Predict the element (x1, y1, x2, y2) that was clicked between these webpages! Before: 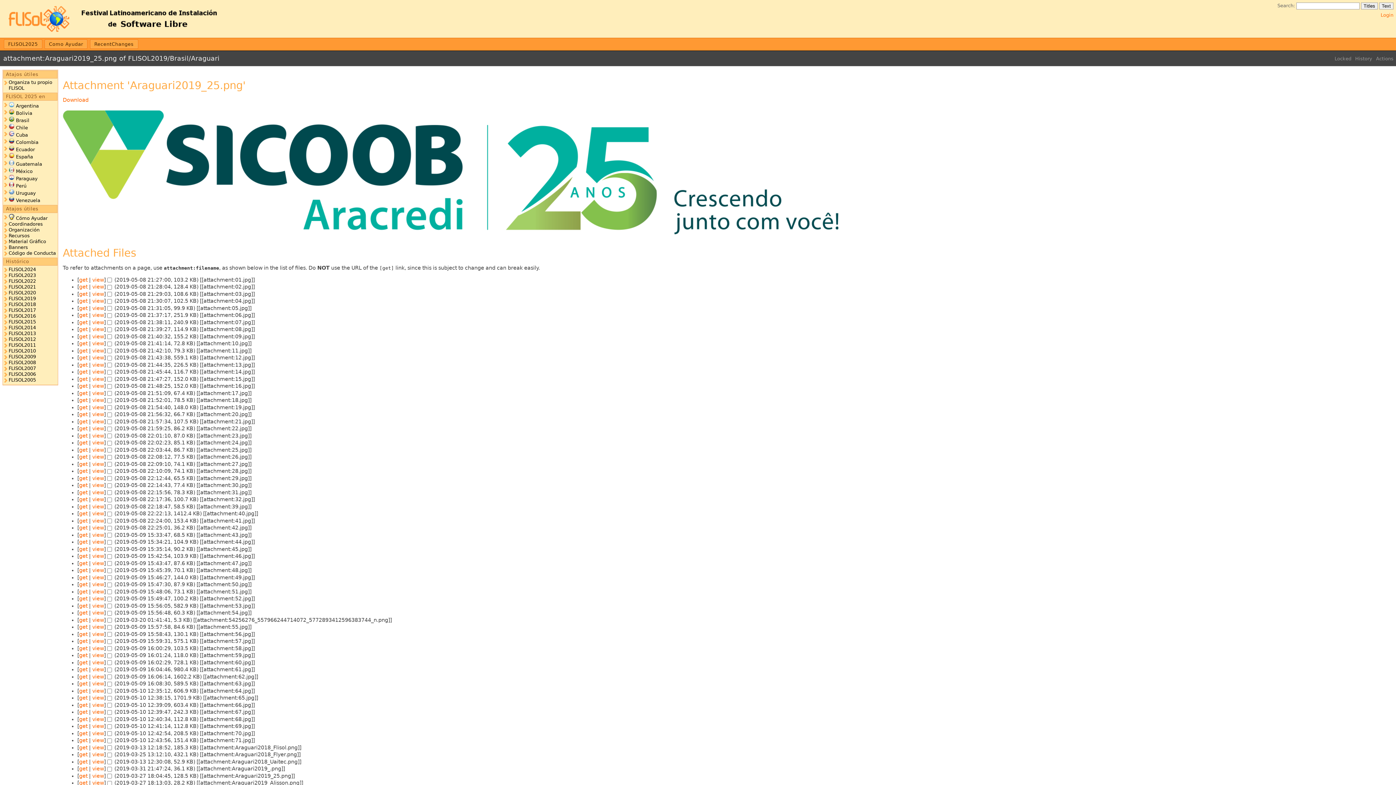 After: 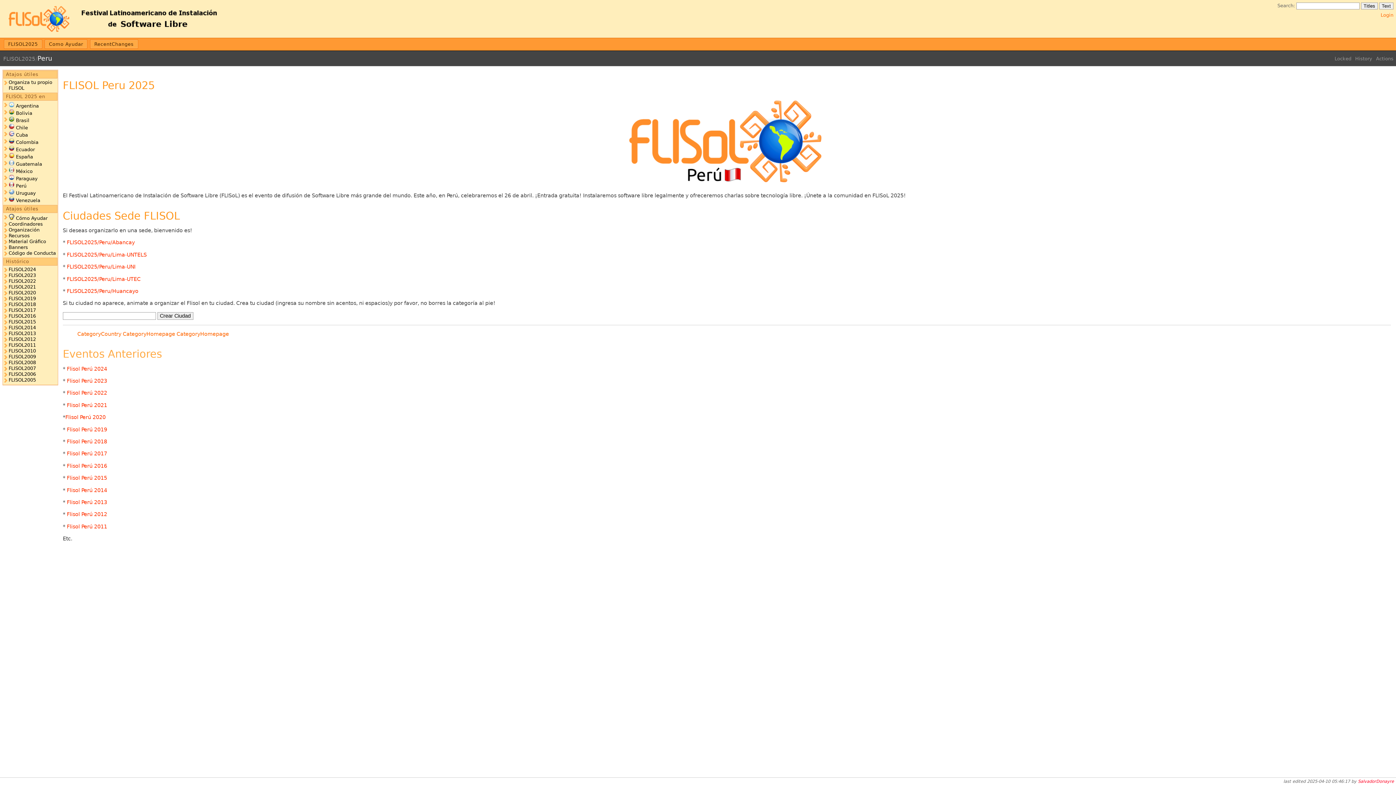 Action: bbox: (15, 183, 26, 188) label: Perú